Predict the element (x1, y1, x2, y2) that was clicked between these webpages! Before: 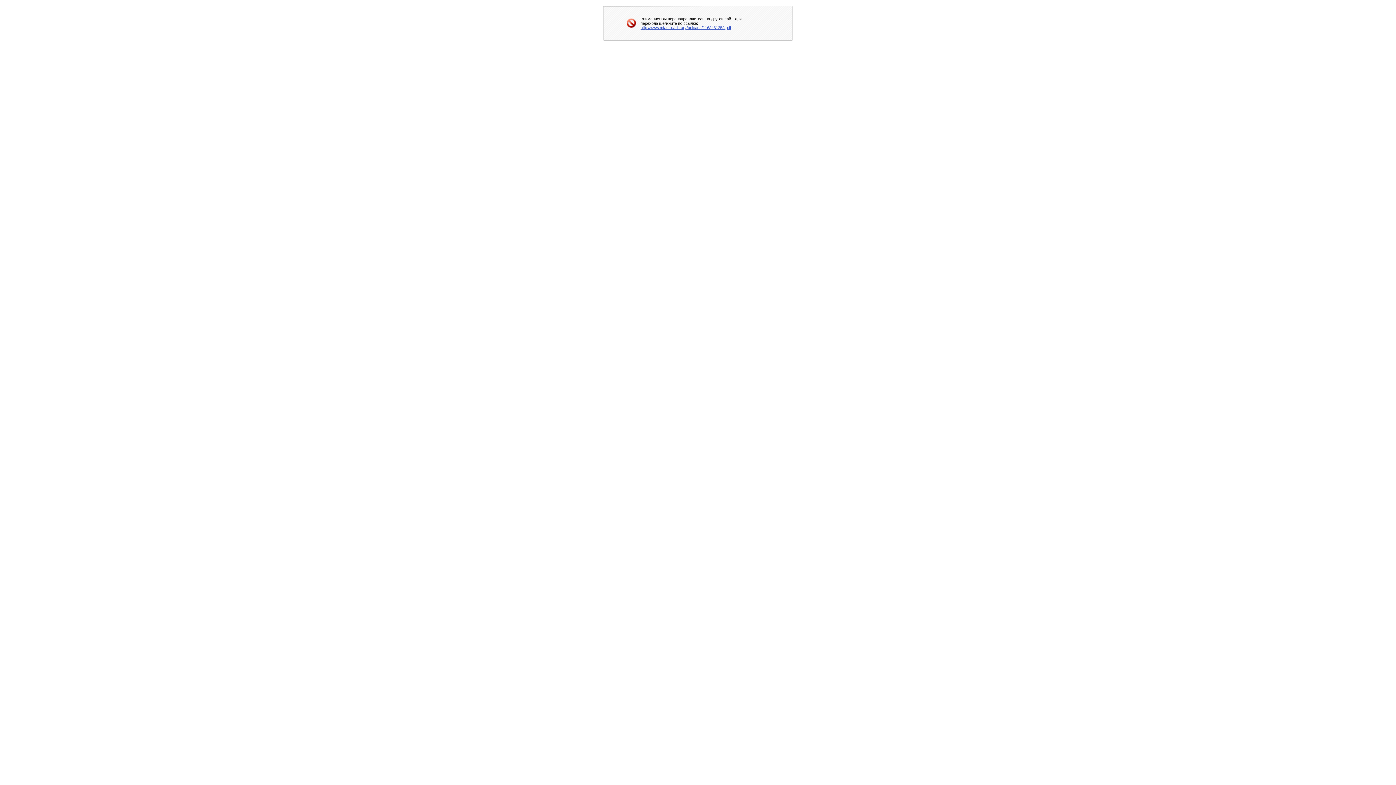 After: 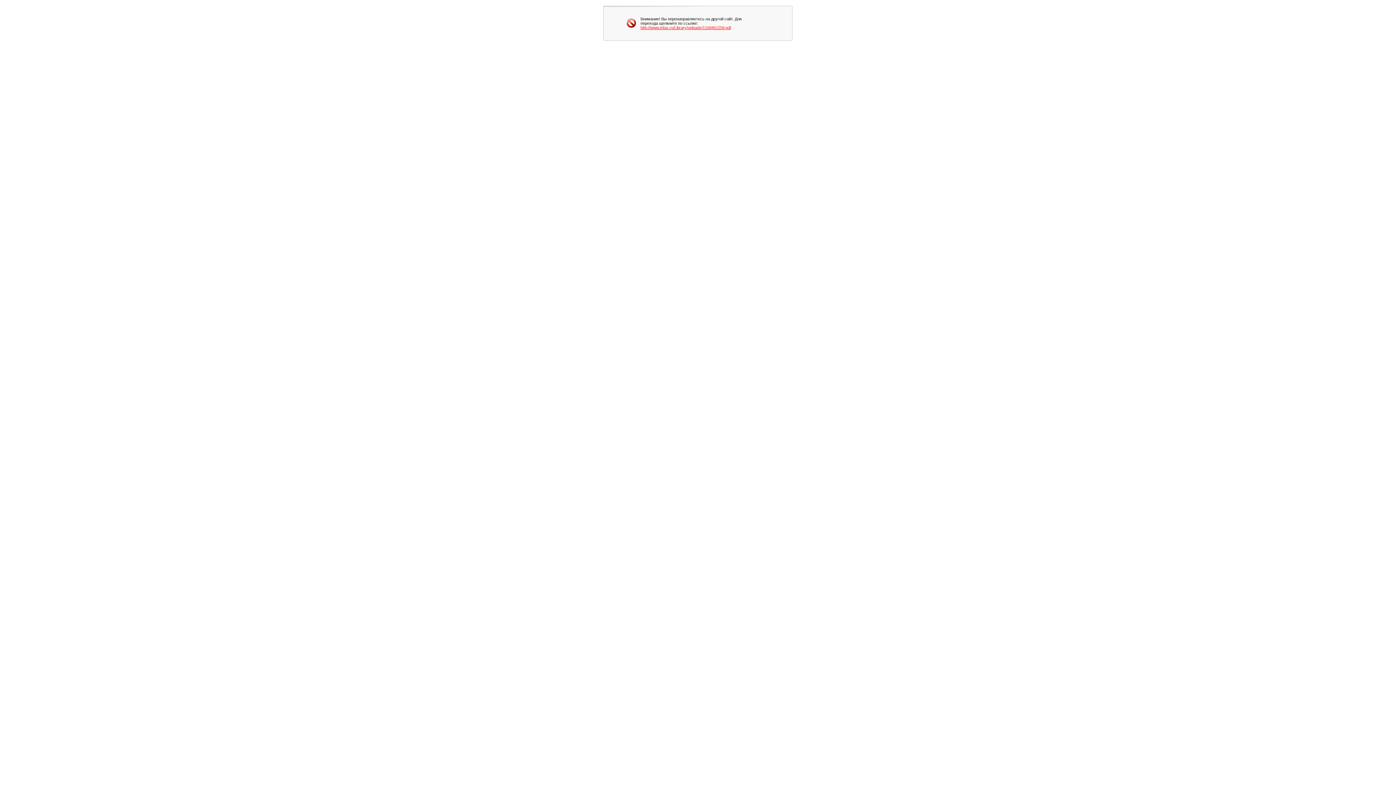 Action: bbox: (640, 25, 731, 29) label: http://www.mtas.ru/Library/uploads/1168461258.pdf